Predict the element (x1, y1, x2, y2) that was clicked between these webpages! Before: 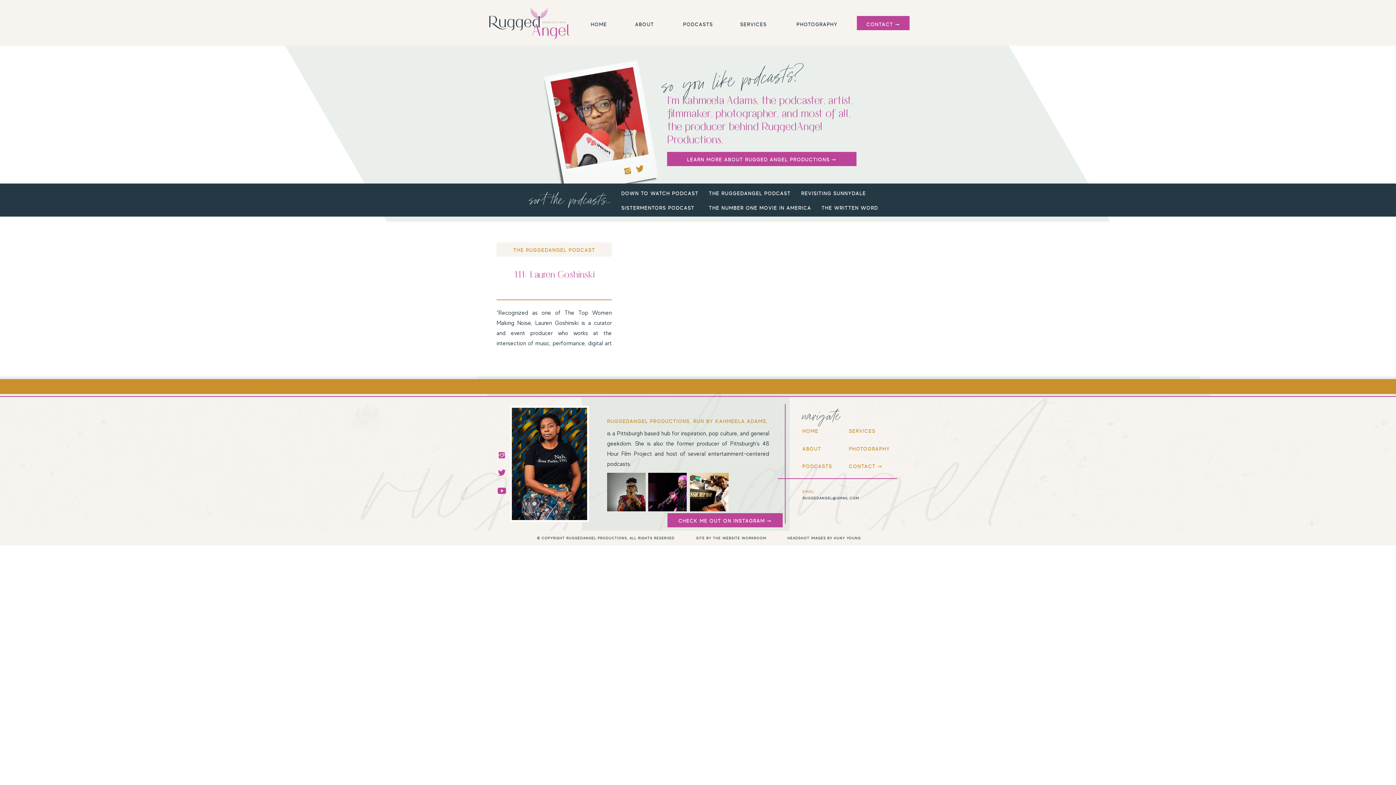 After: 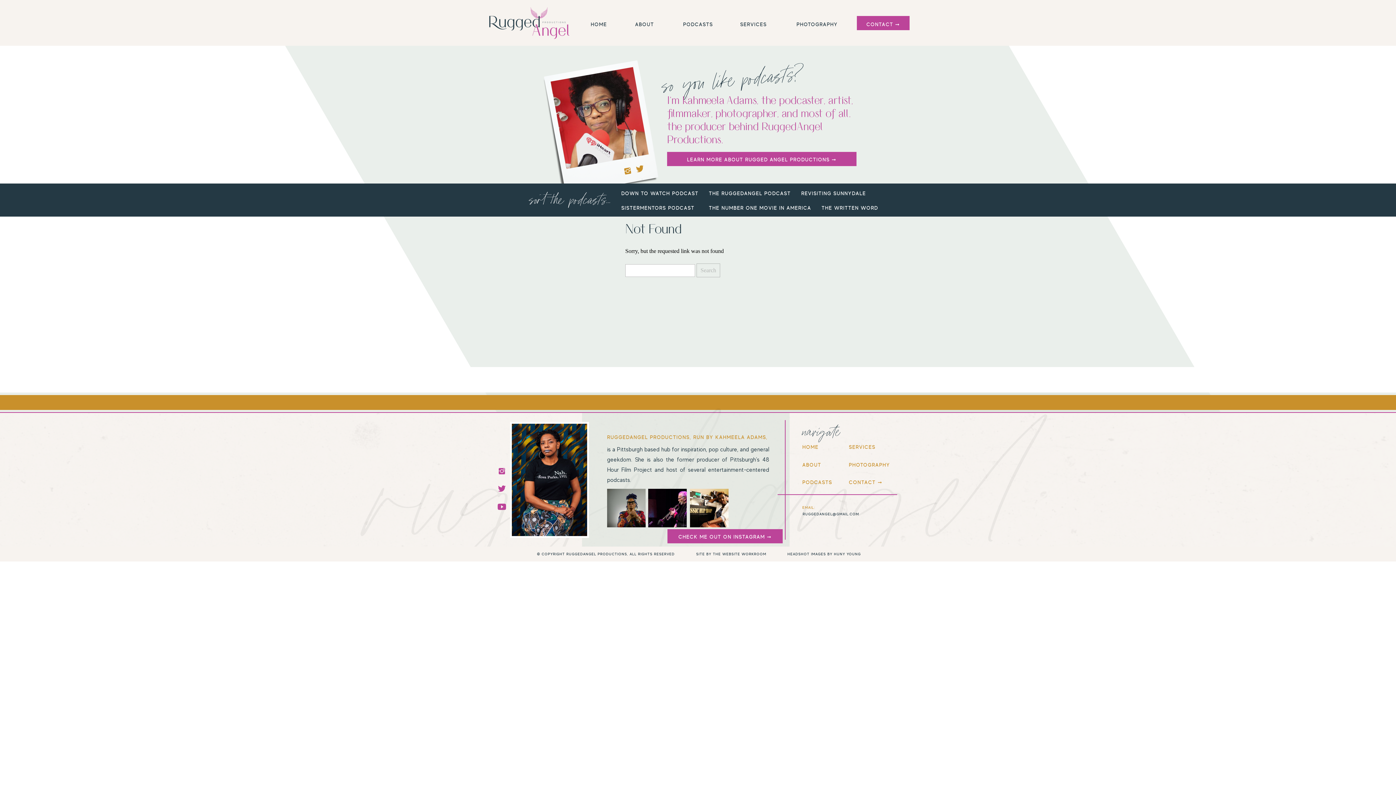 Action: bbox: (621, 203, 699, 210) label: SISTERMENTORS PODCAST